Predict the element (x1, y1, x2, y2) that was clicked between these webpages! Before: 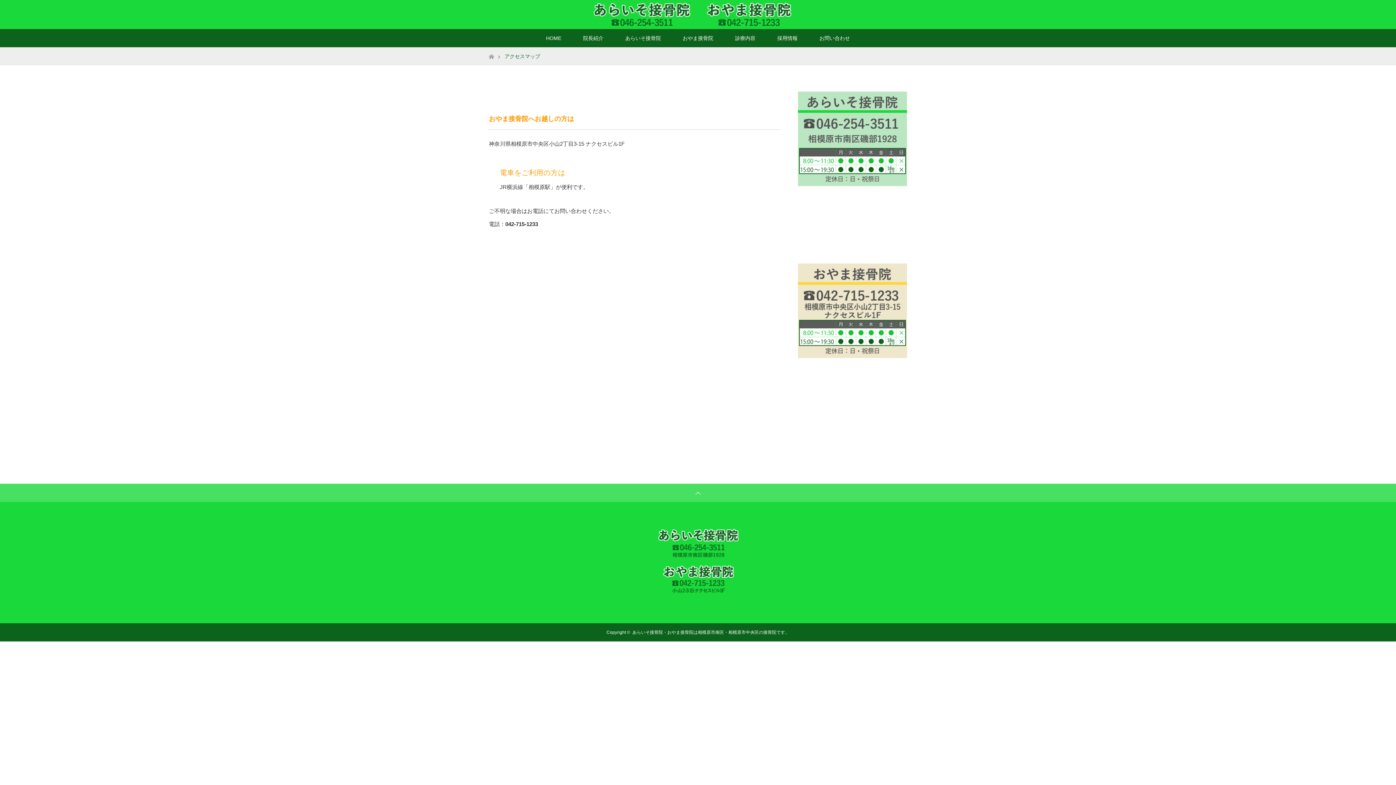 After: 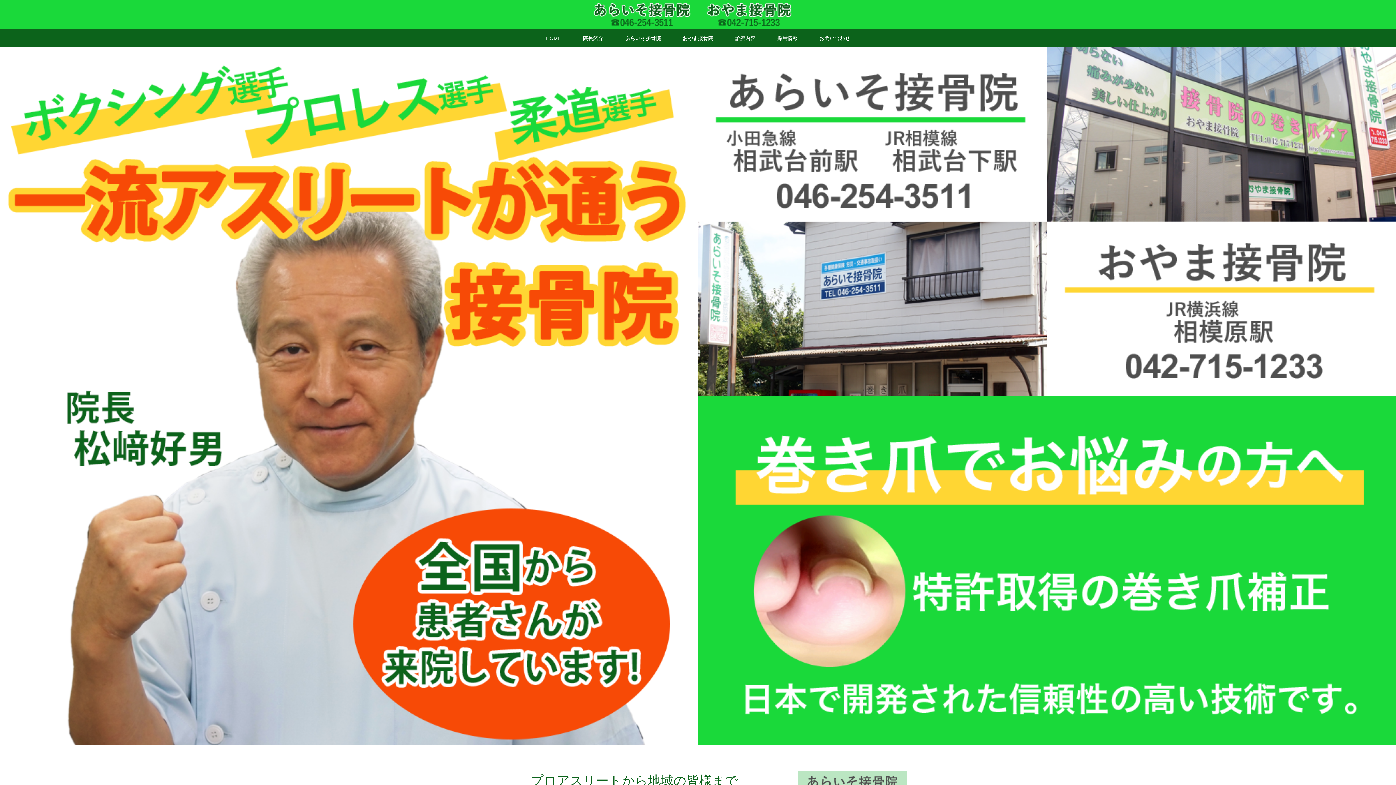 Action: label: HOME bbox: (535, 29, 572, 47)